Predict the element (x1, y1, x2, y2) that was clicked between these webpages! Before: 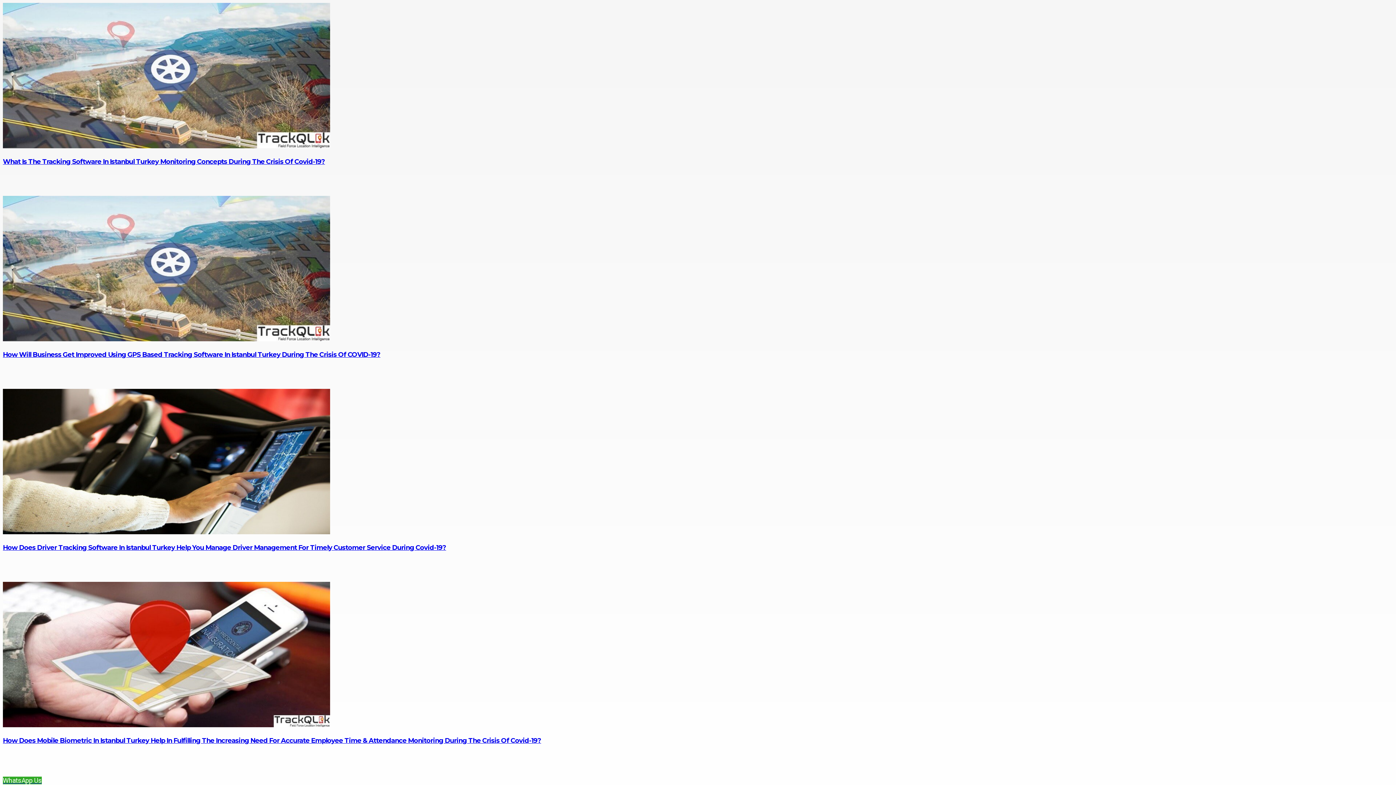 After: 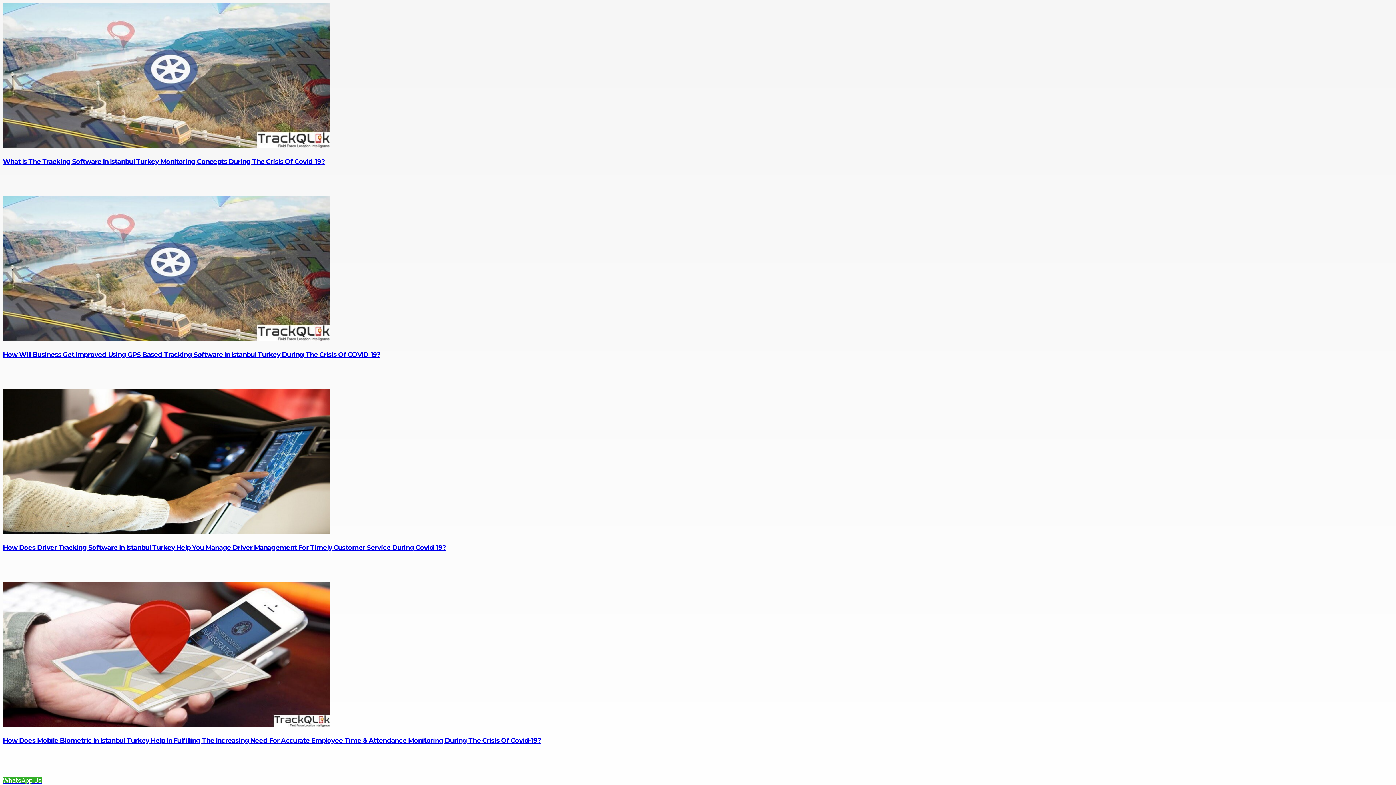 Action: label: WhatsApp Us bbox: (2, 777, 41, 784)